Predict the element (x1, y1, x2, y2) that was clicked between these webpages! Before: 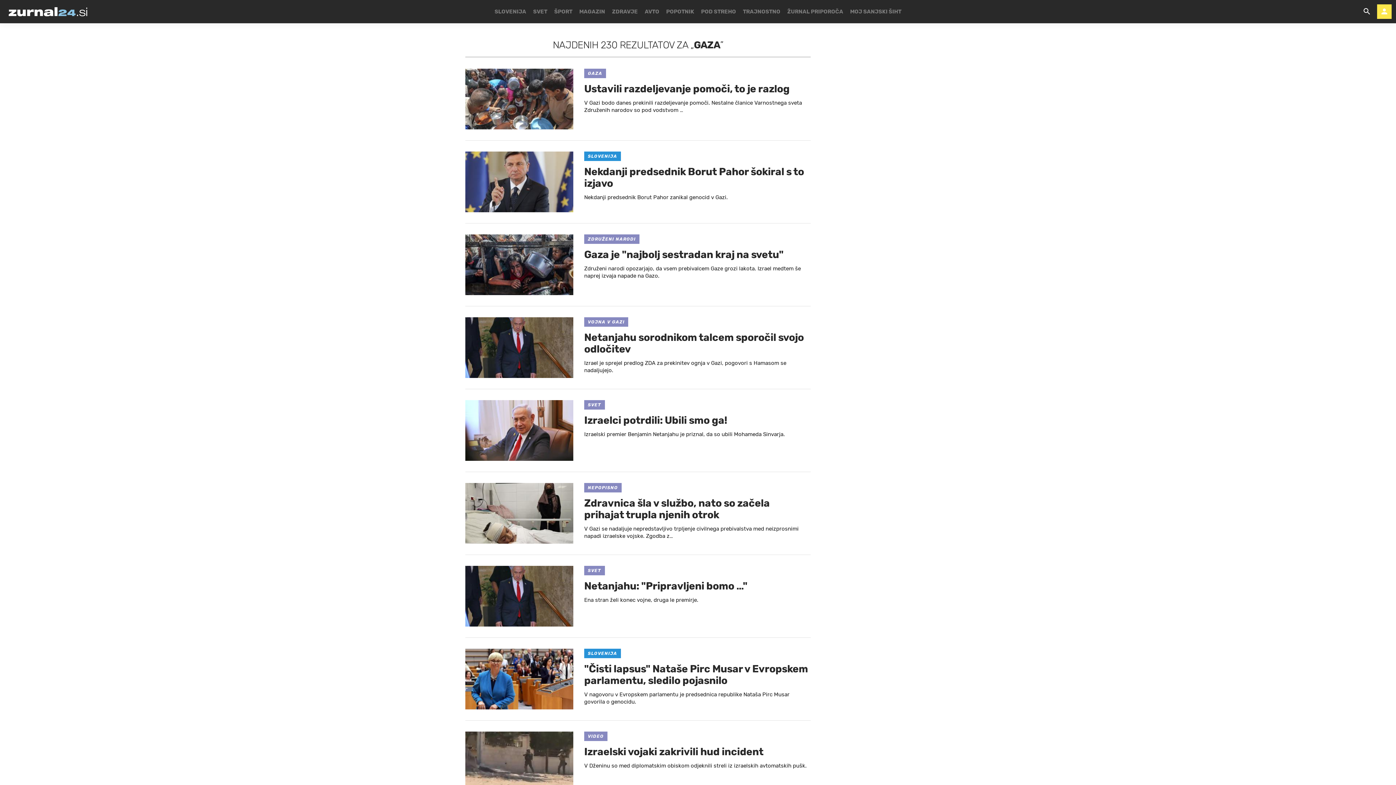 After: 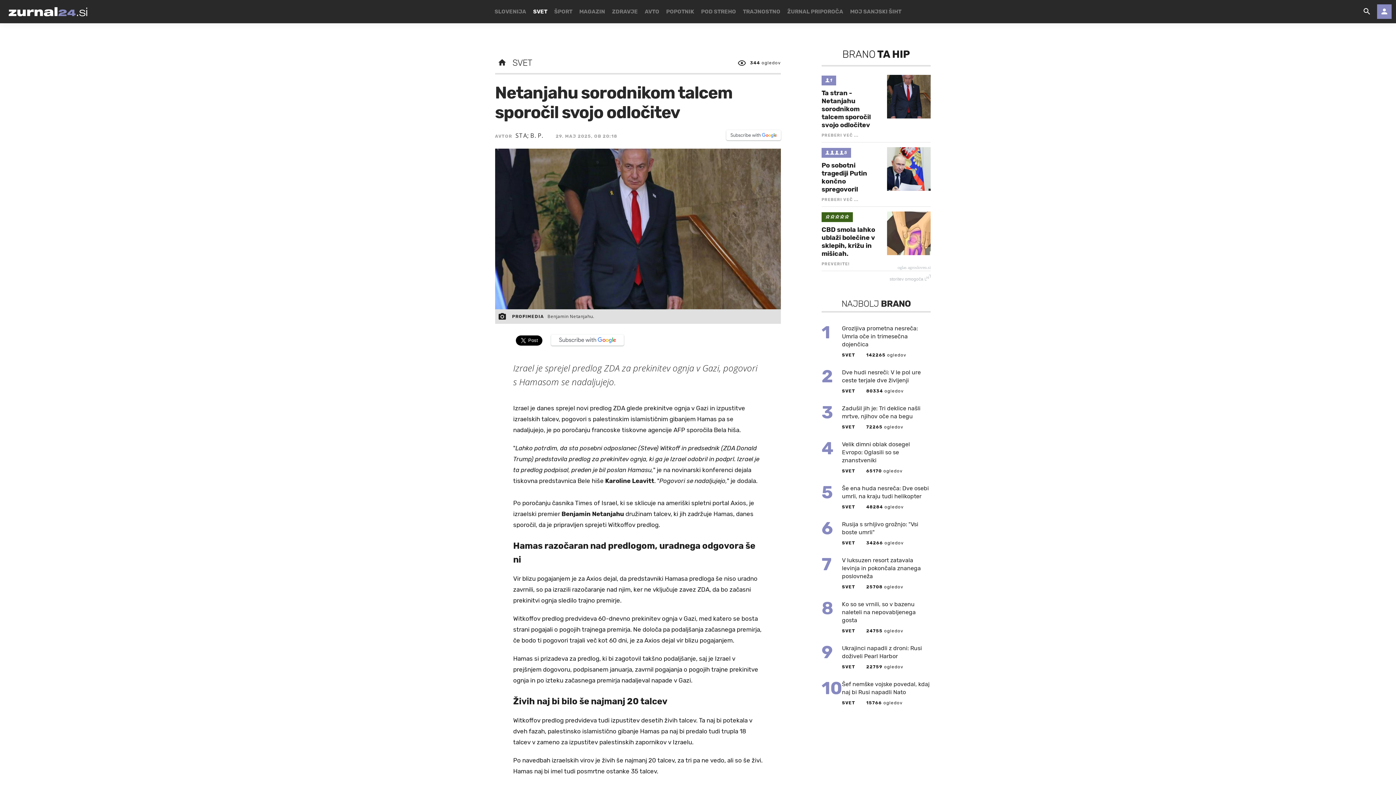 Action: bbox: (465, 317, 810, 374) label: VOJNA V GAZI
Netanjahu sorodnikom talcem sporočil svojo odločitev
Izrael je sprejel predlog ZDA za prekinitev ognja v Gazi, pogovori s Hamasom se nadaljujejo.